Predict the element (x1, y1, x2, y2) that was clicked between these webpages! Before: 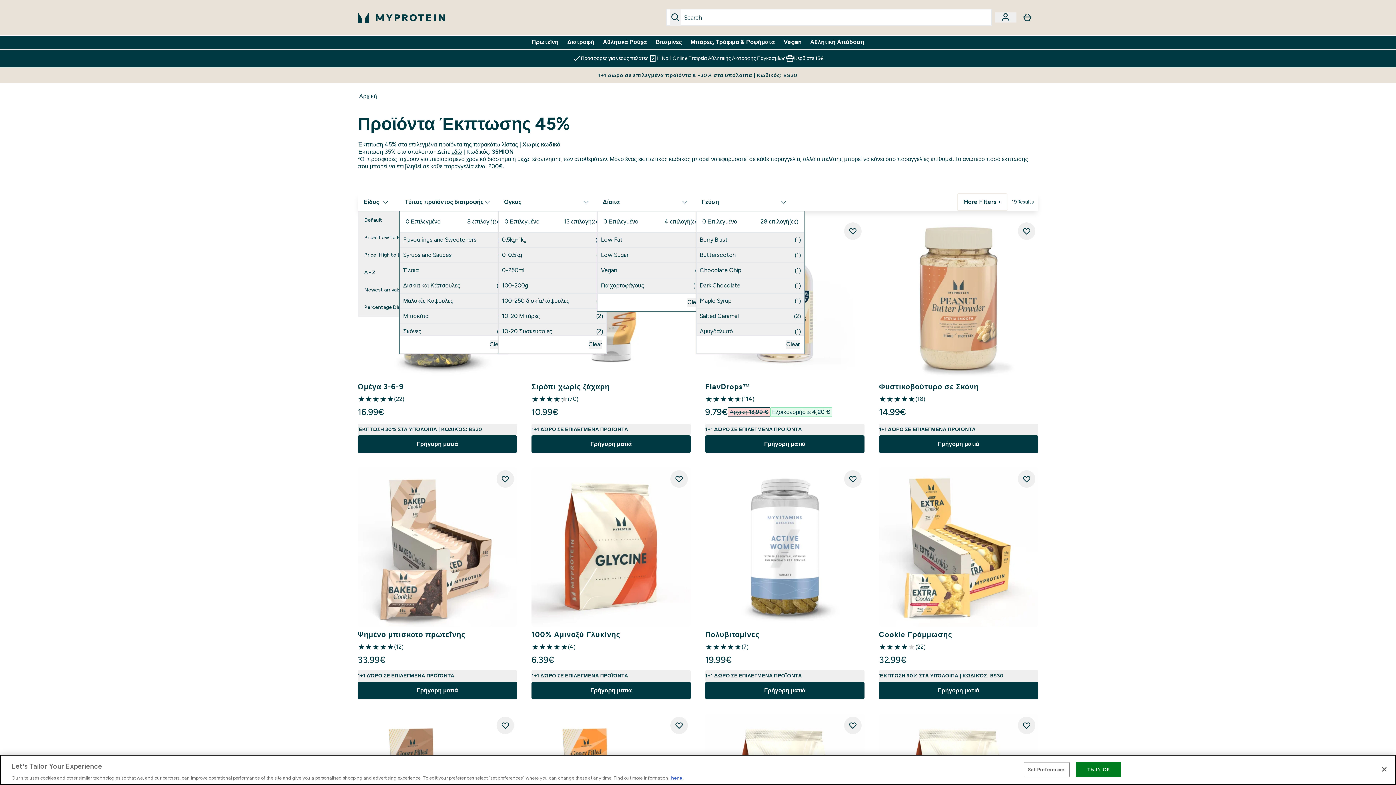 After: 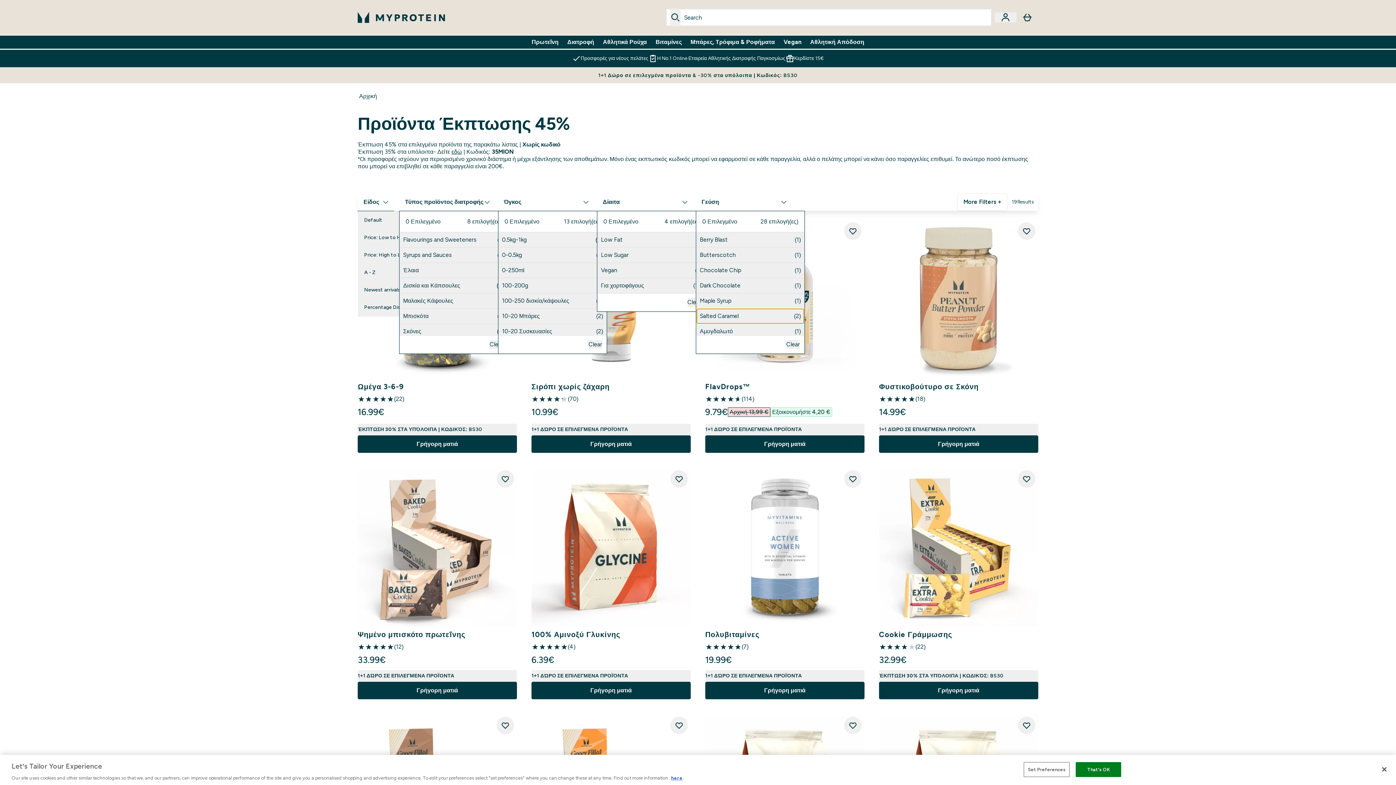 Action: label: Salted Caramel bbox: (696, 308, 804, 324)